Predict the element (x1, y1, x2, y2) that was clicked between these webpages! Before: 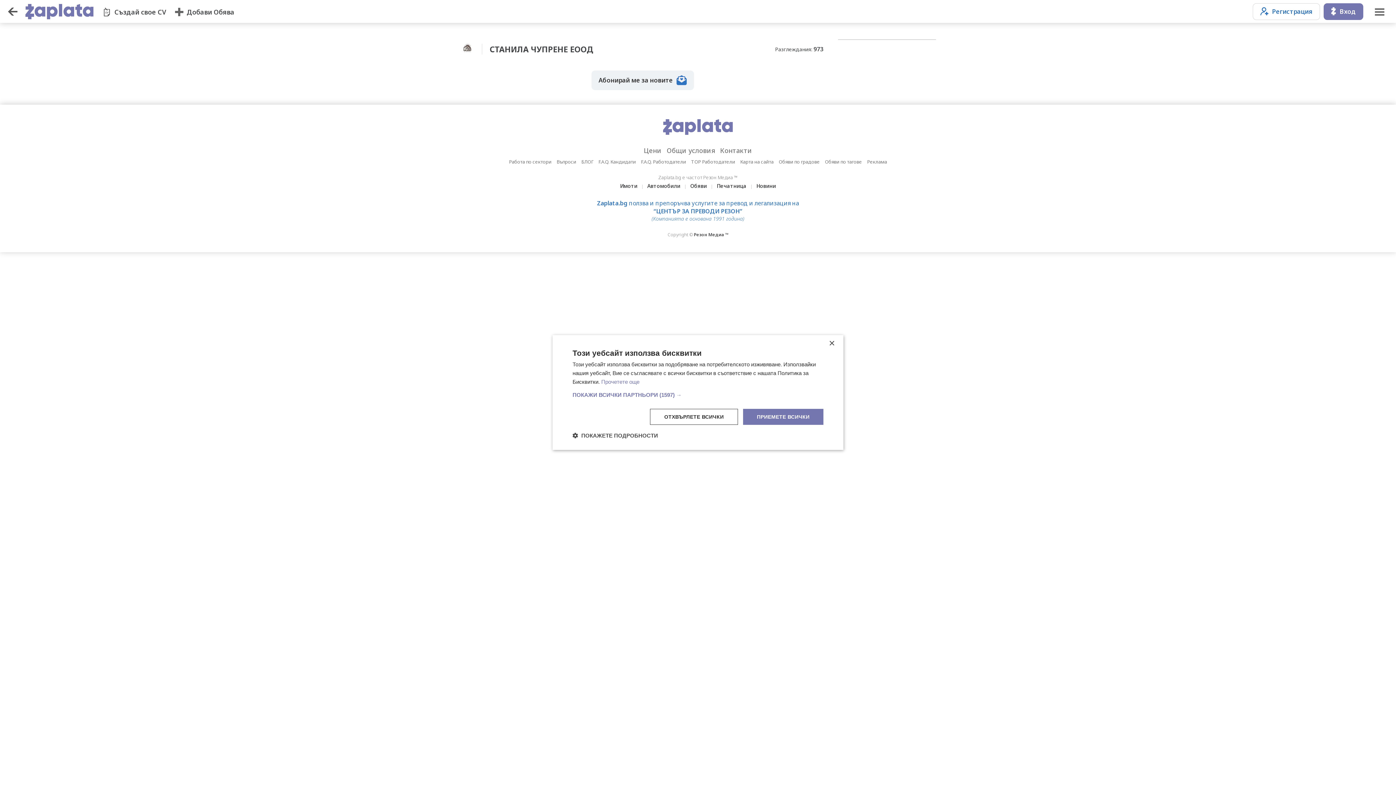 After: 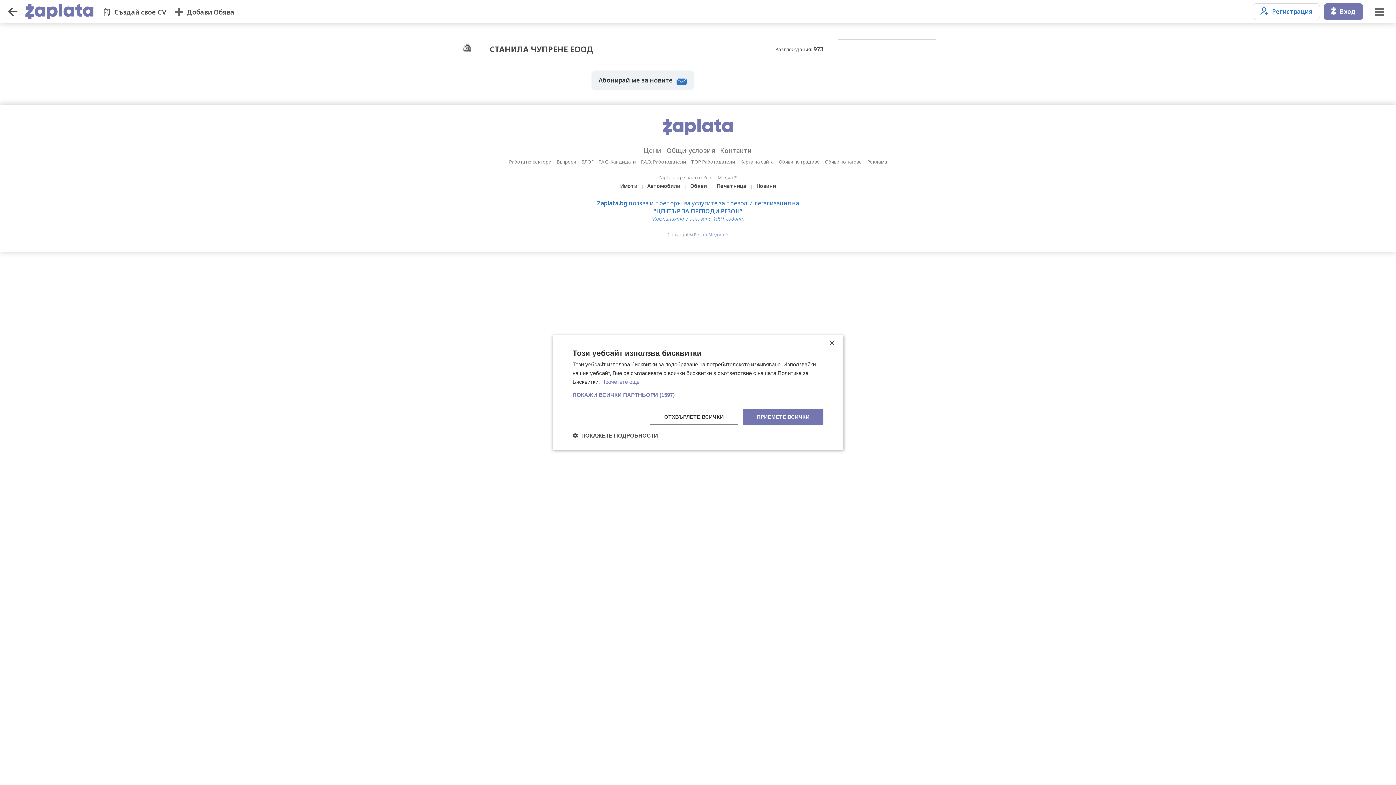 Action: label: Резон Медиа ™ bbox: (694, 231, 728, 237)